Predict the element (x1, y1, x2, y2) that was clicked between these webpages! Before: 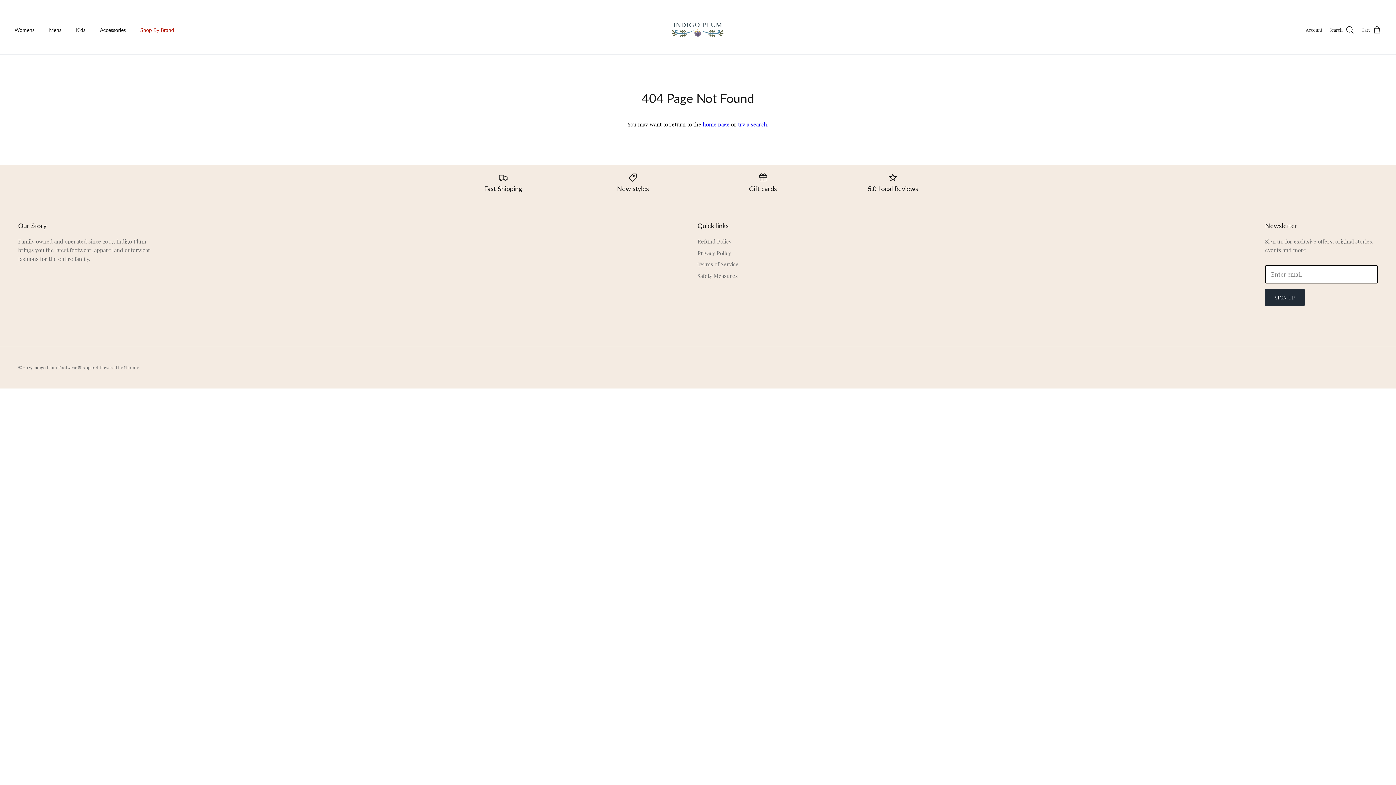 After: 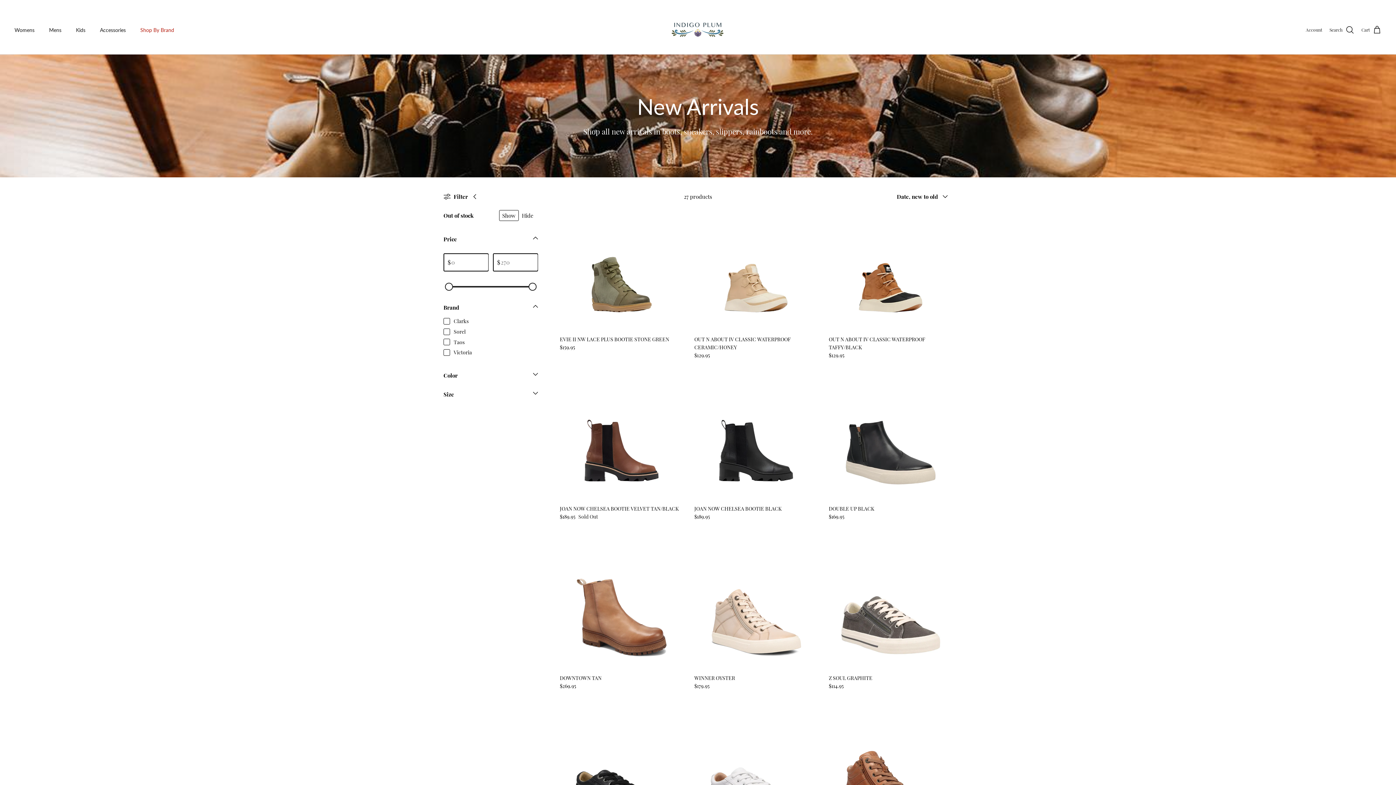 Action: bbox: (573, 172, 692, 192) label: New styles